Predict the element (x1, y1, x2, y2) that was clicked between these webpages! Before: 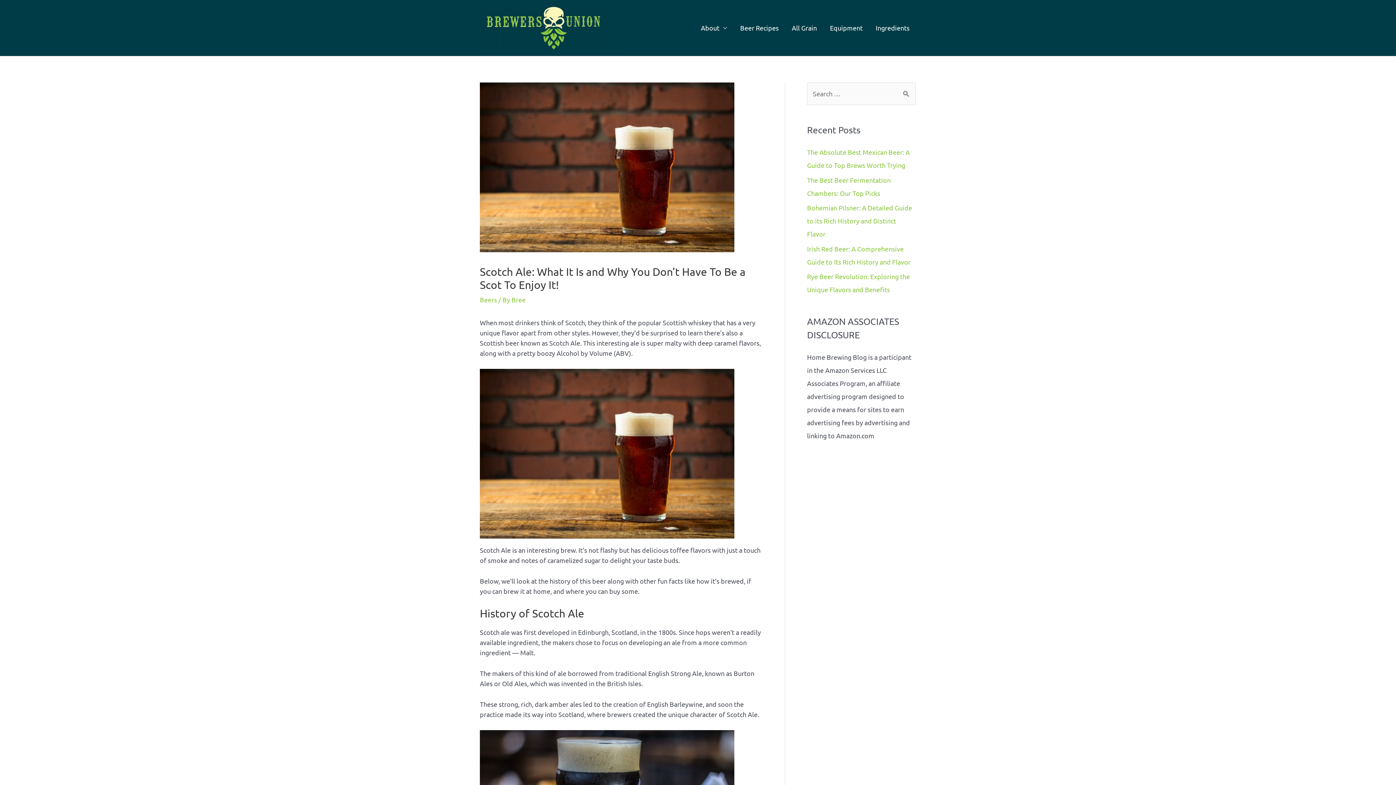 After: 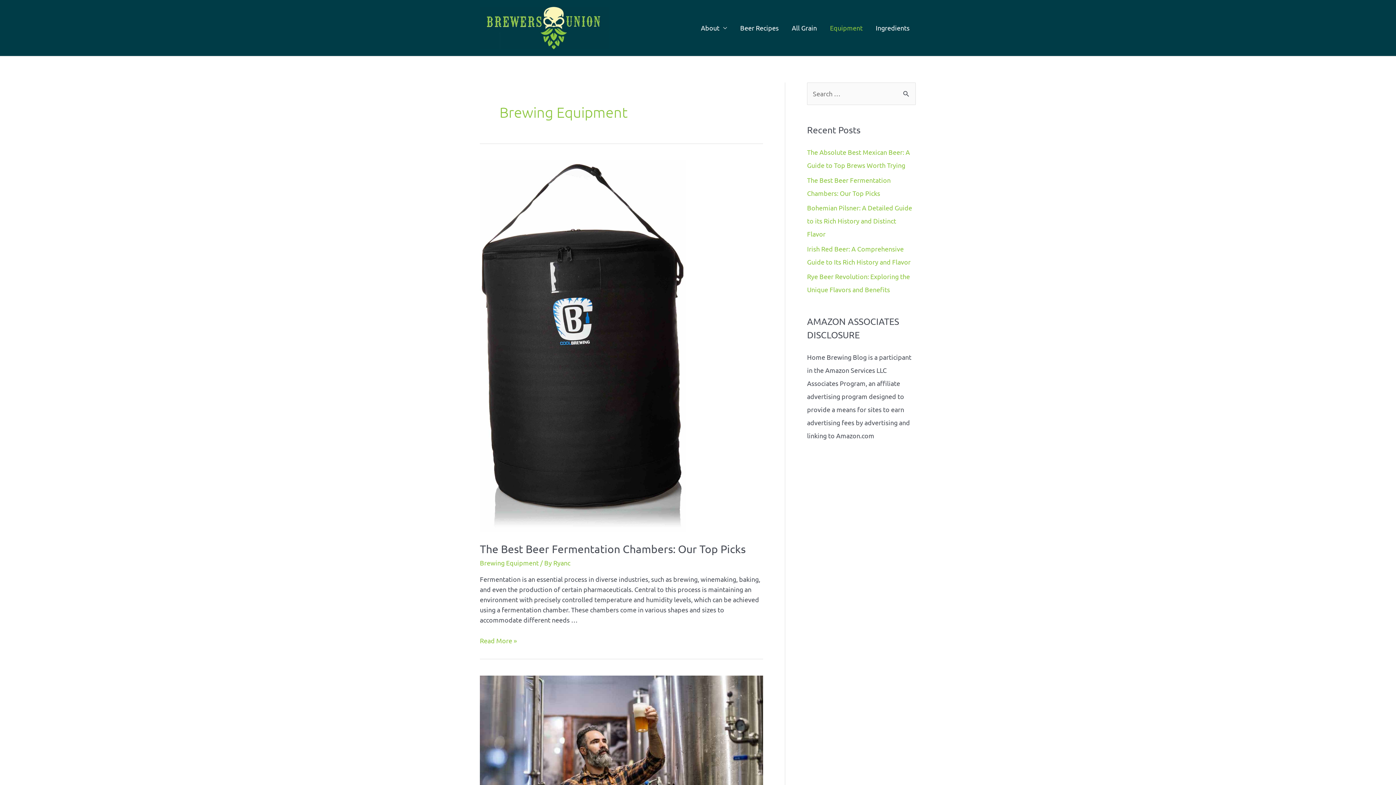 Action: bbox: (823, 0, 869, 56) label: Equipment